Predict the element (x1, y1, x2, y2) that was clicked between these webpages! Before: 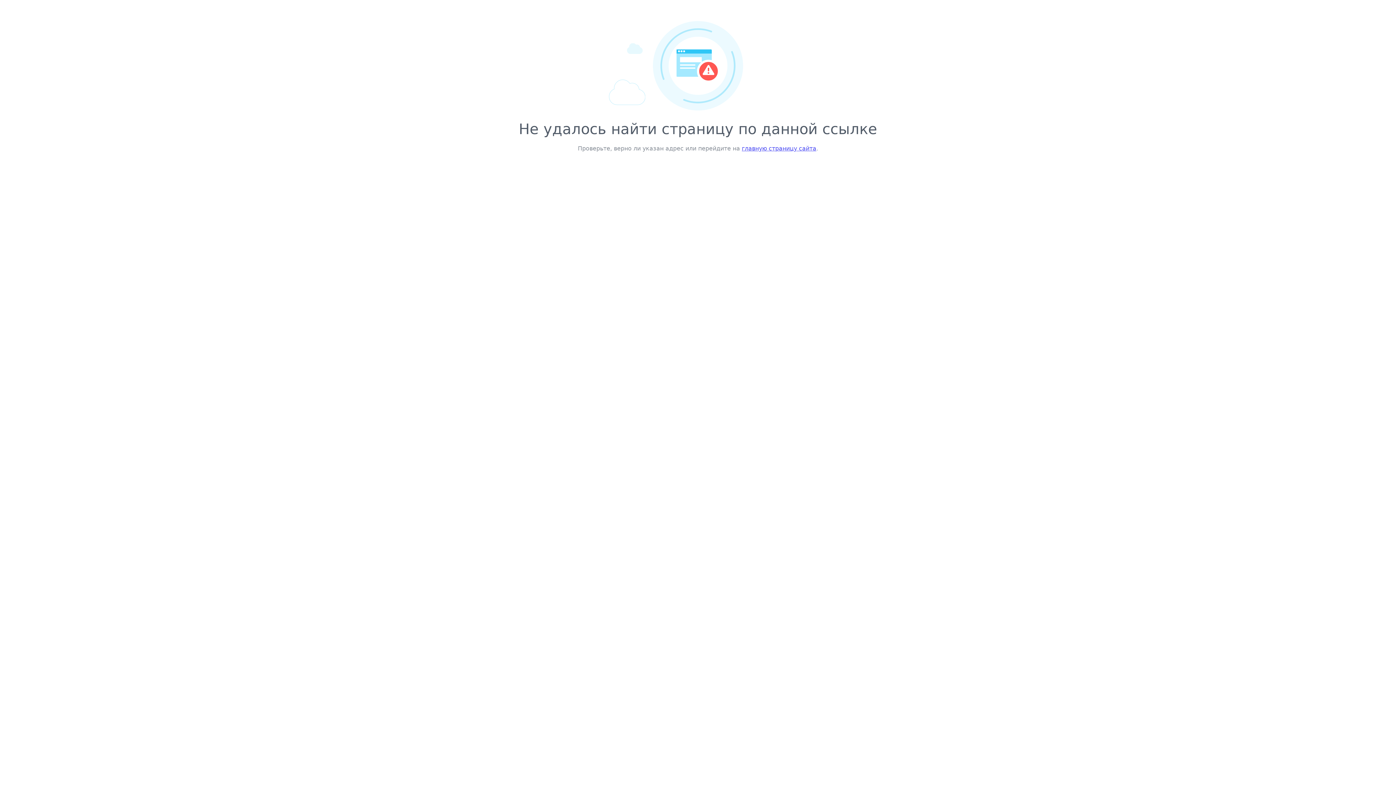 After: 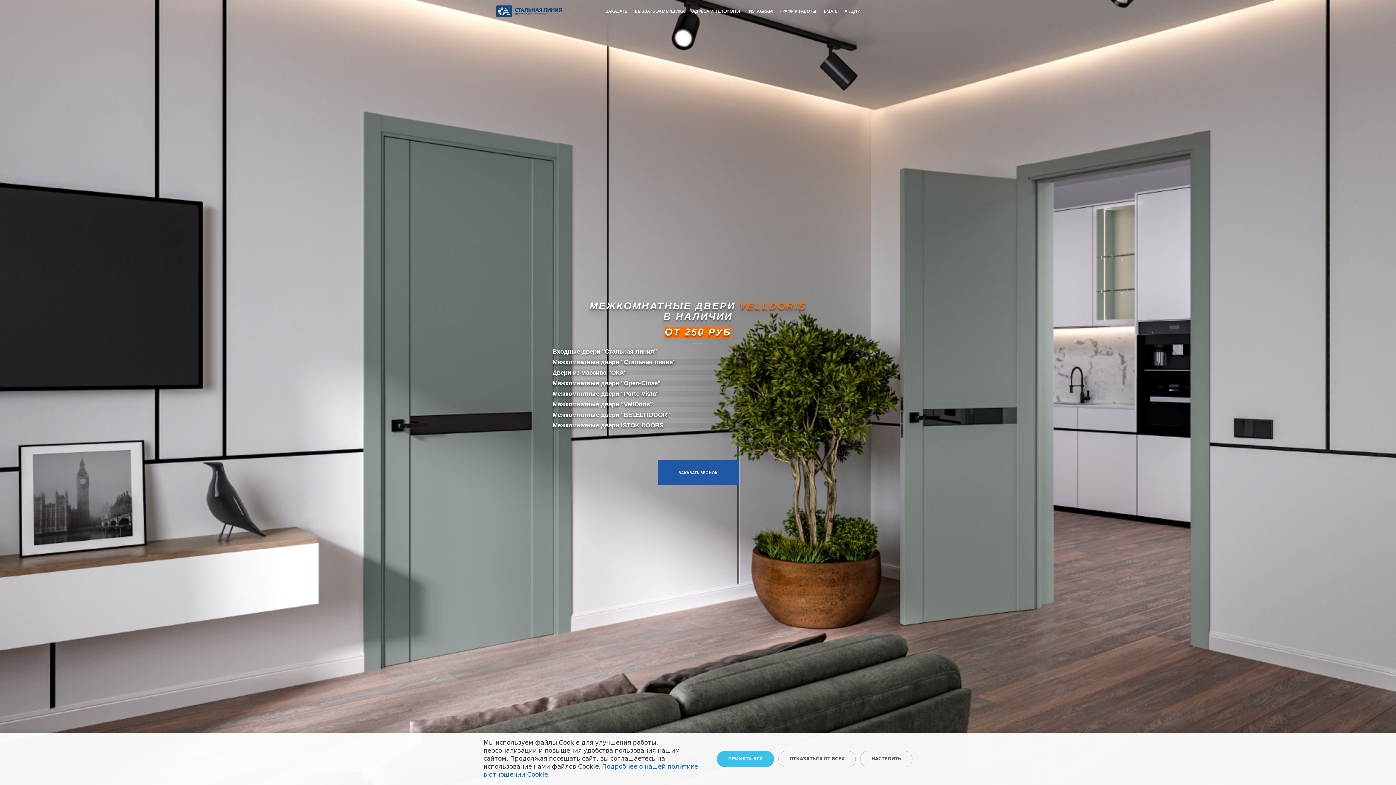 Action: label: главную страницу сайта bbox: (742, 145, 816, 152)